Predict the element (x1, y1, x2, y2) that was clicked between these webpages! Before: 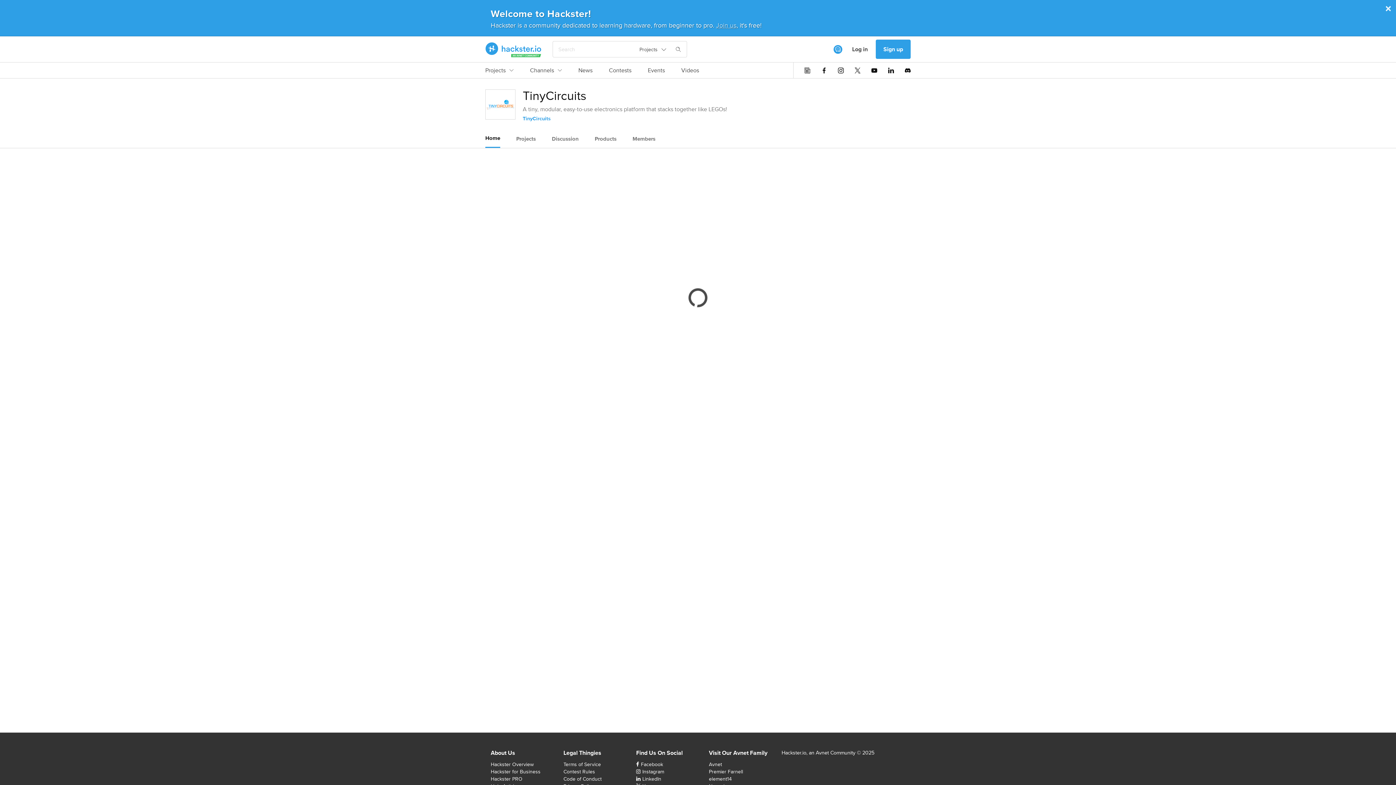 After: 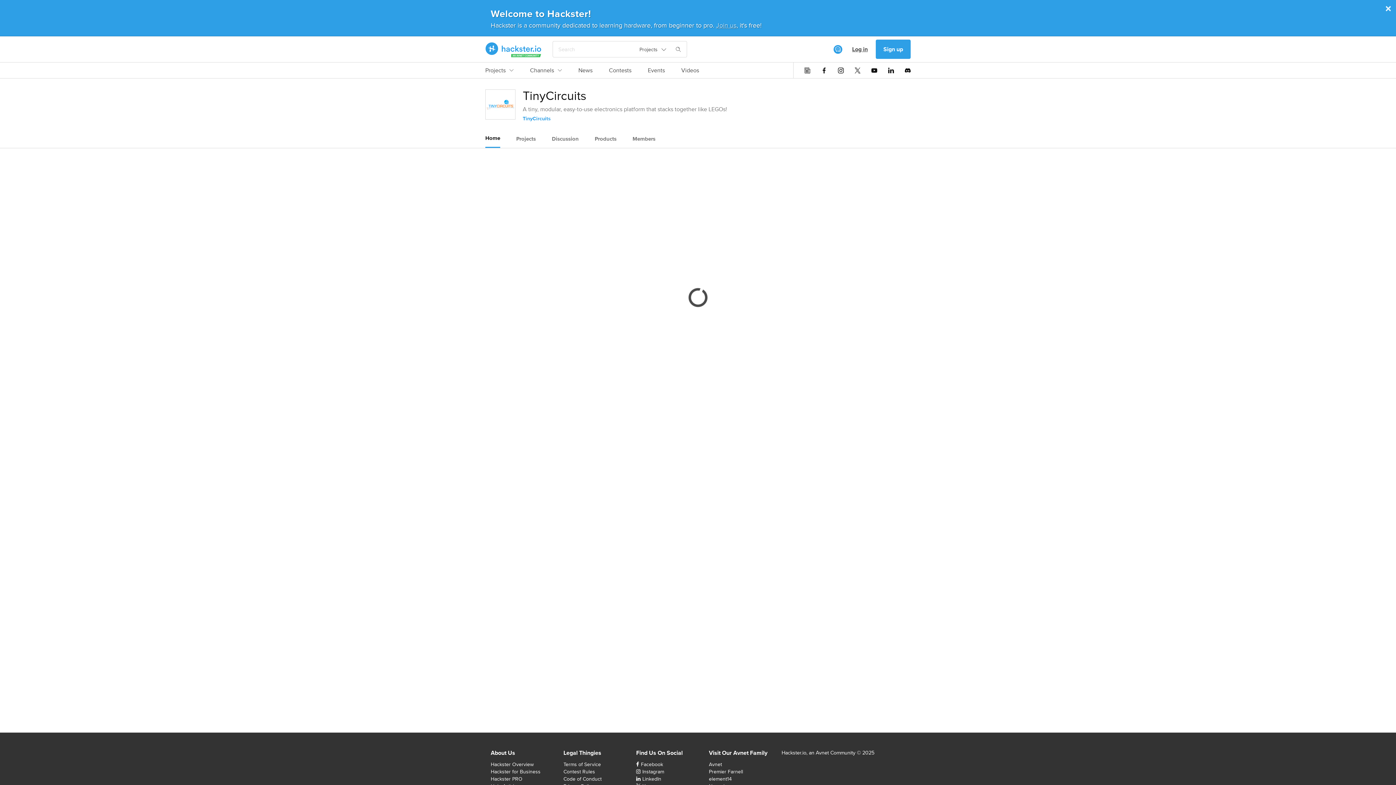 Action: label: Log in bbox: (844, 39, 876, 59)